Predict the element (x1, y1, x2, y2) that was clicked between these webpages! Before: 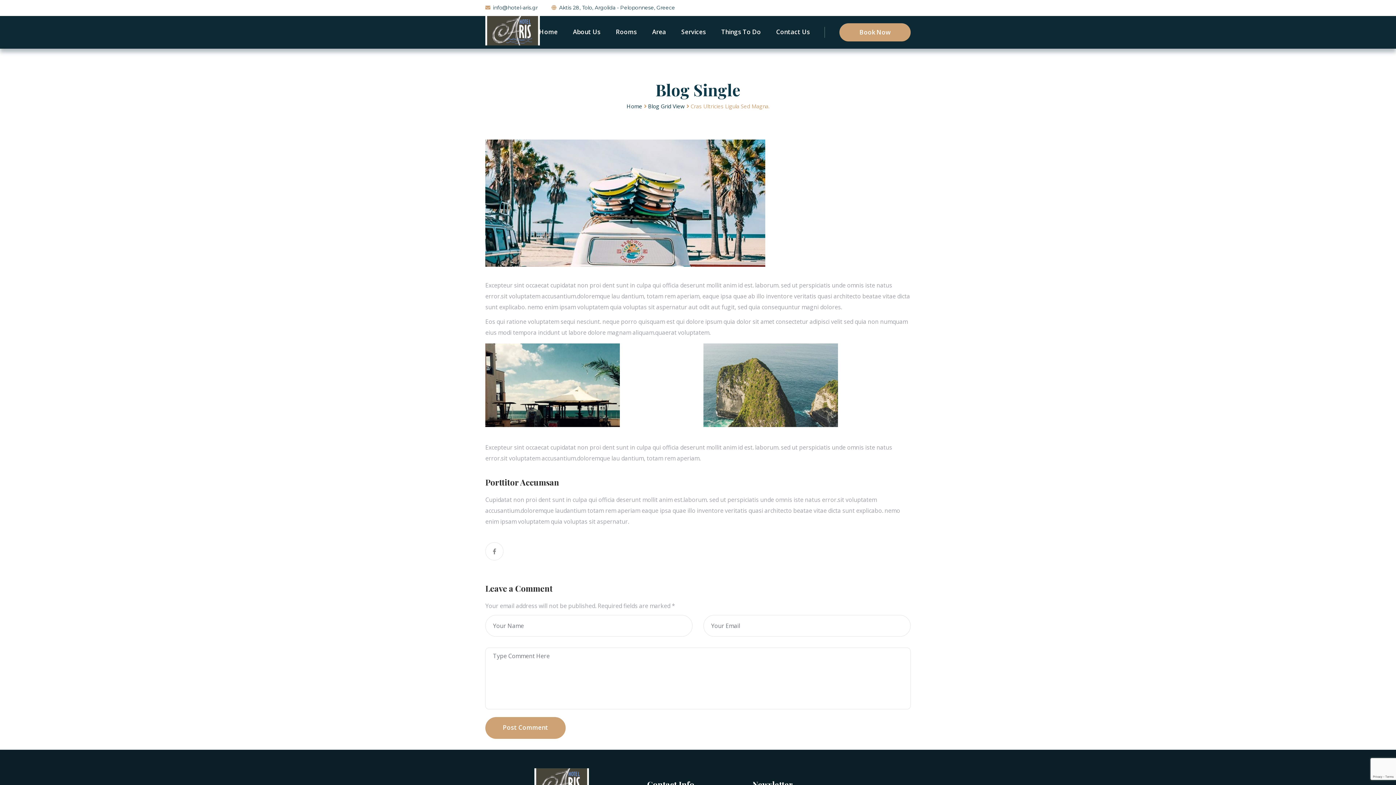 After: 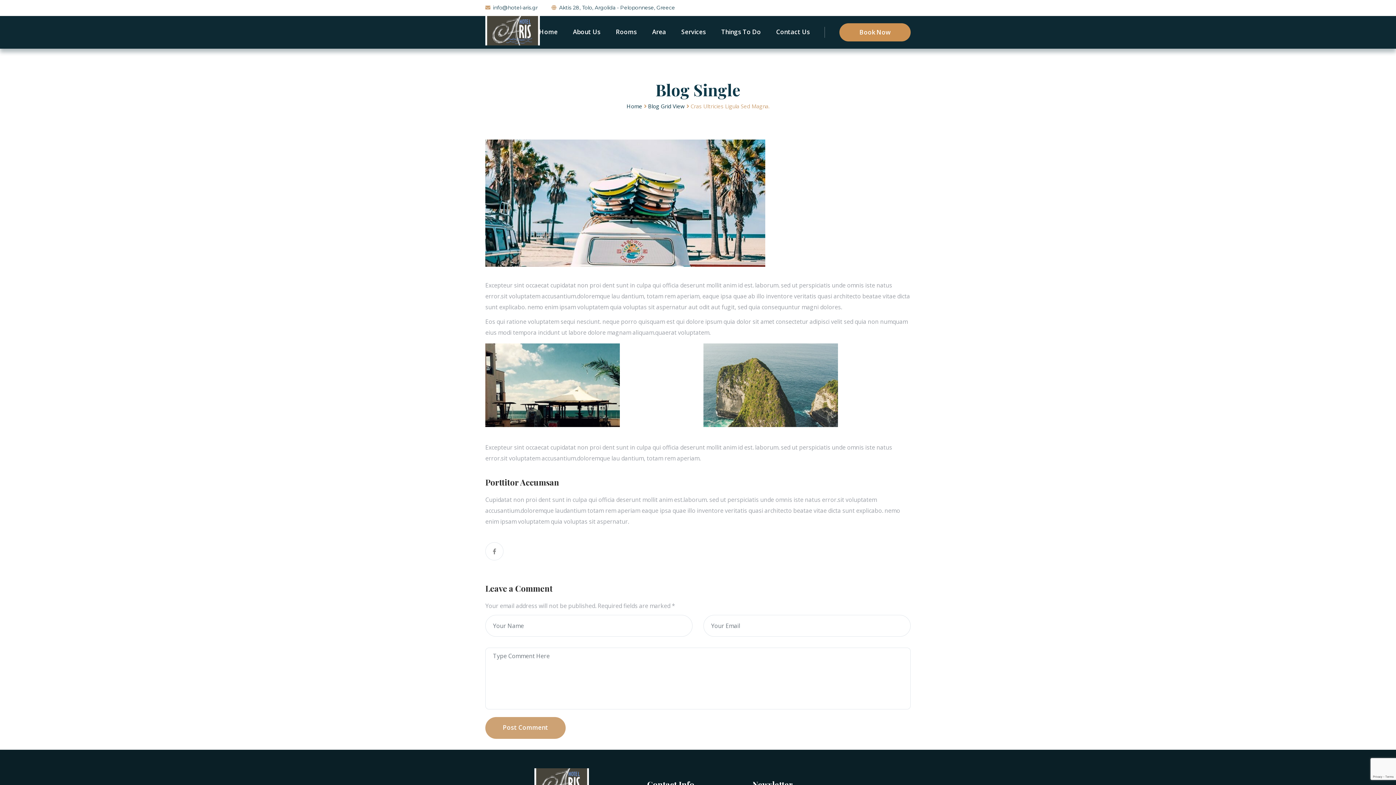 Action: label: Book Now bbox: (839, 23, 910, 41)